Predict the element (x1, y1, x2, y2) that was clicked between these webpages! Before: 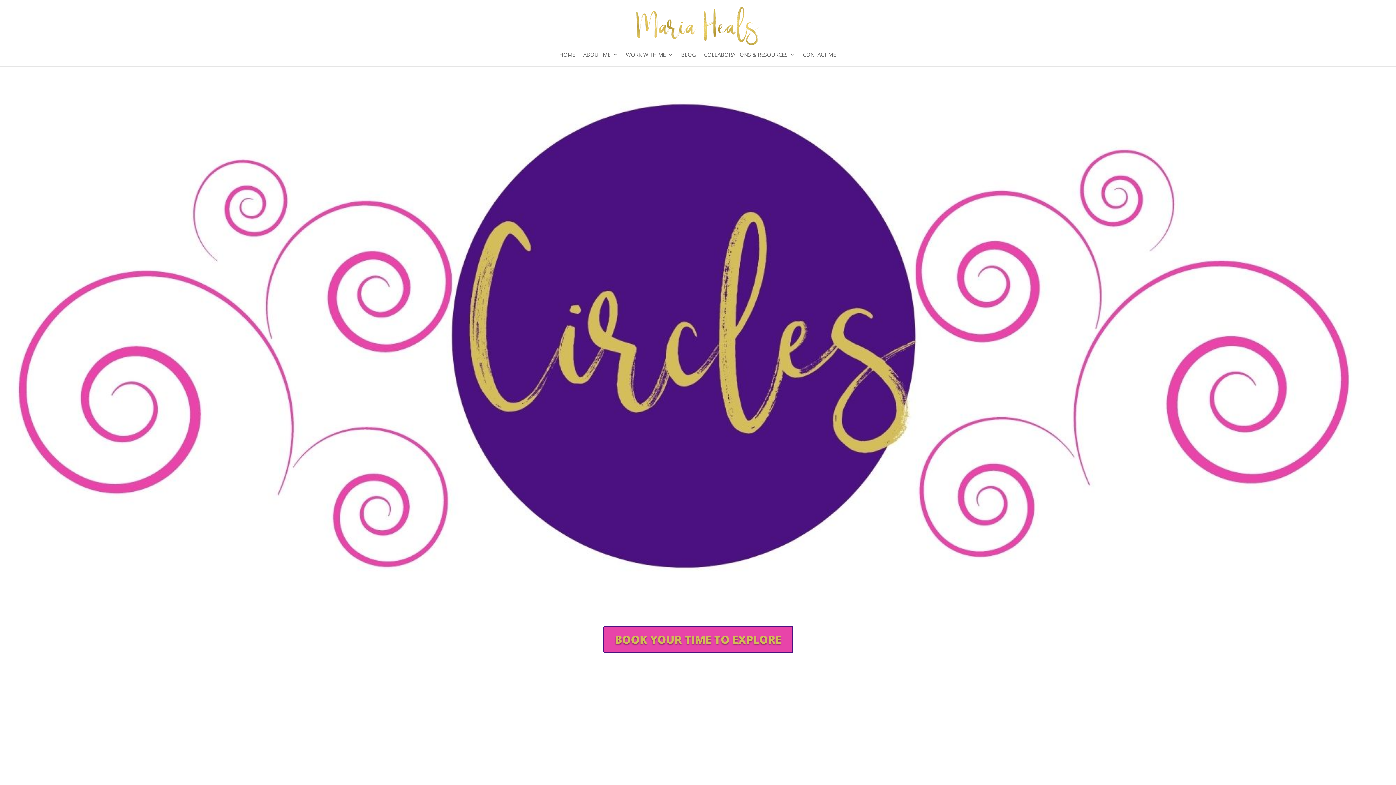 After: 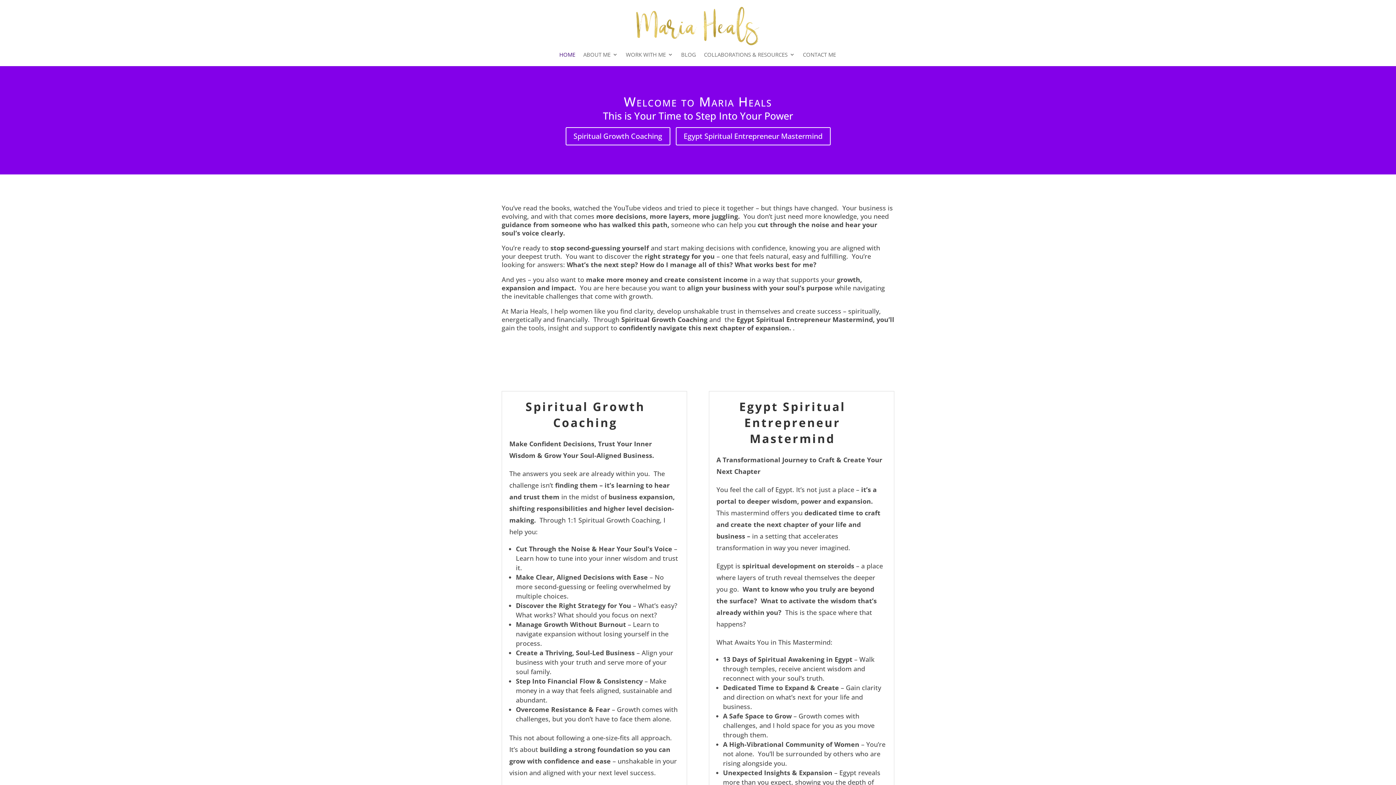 Action: label: HOME bbox: (559, 52, 575, 66)